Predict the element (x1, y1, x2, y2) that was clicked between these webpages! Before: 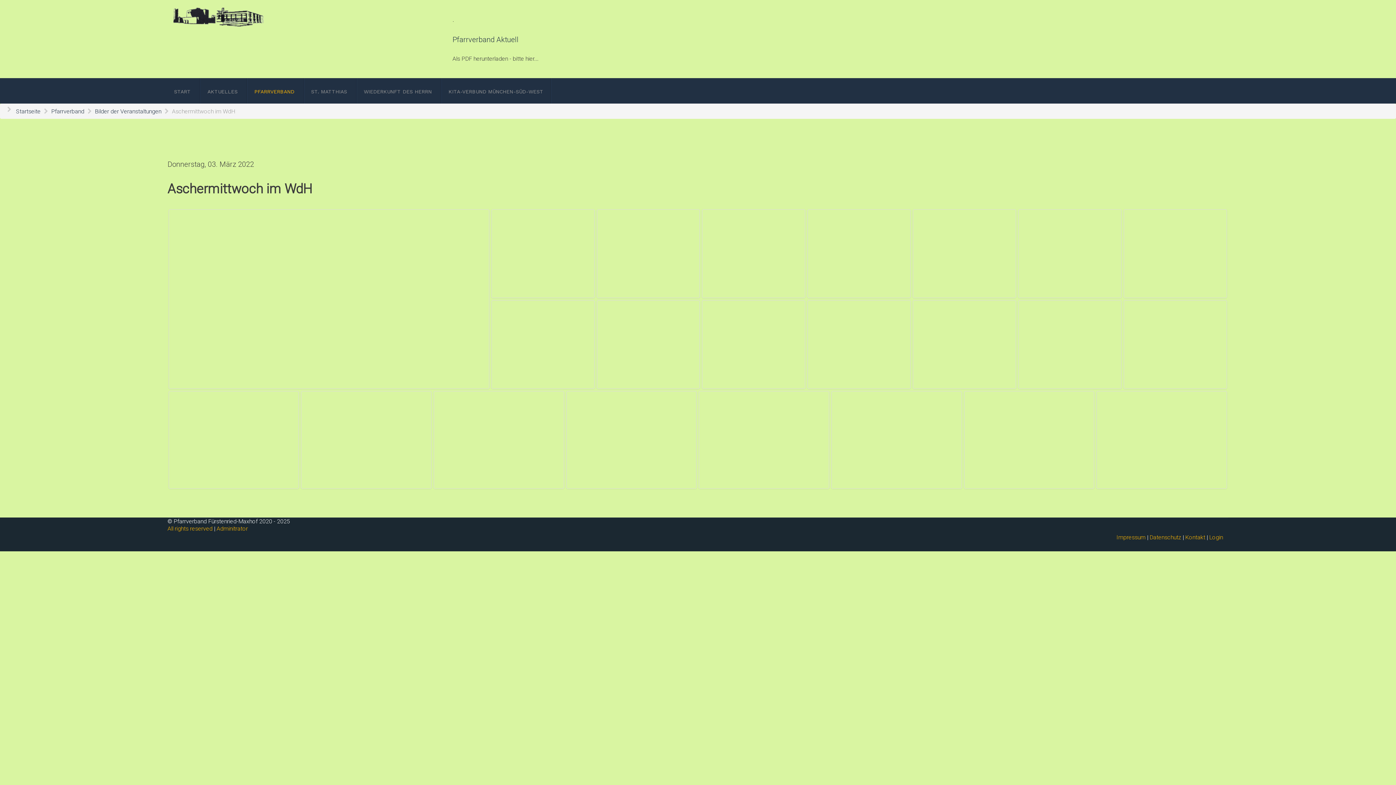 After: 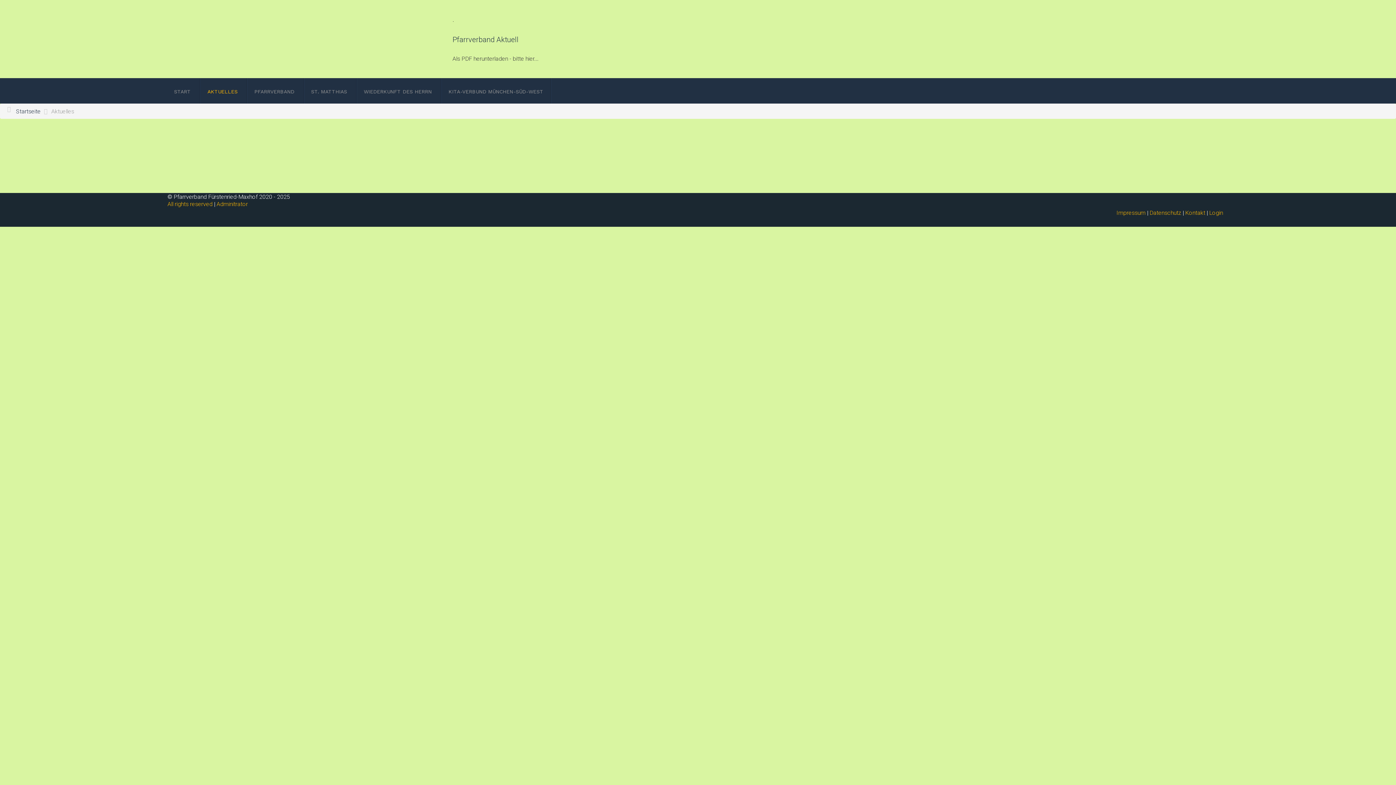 Action: bbox: (203, 78, 243, 103) label: AKTUELLES 